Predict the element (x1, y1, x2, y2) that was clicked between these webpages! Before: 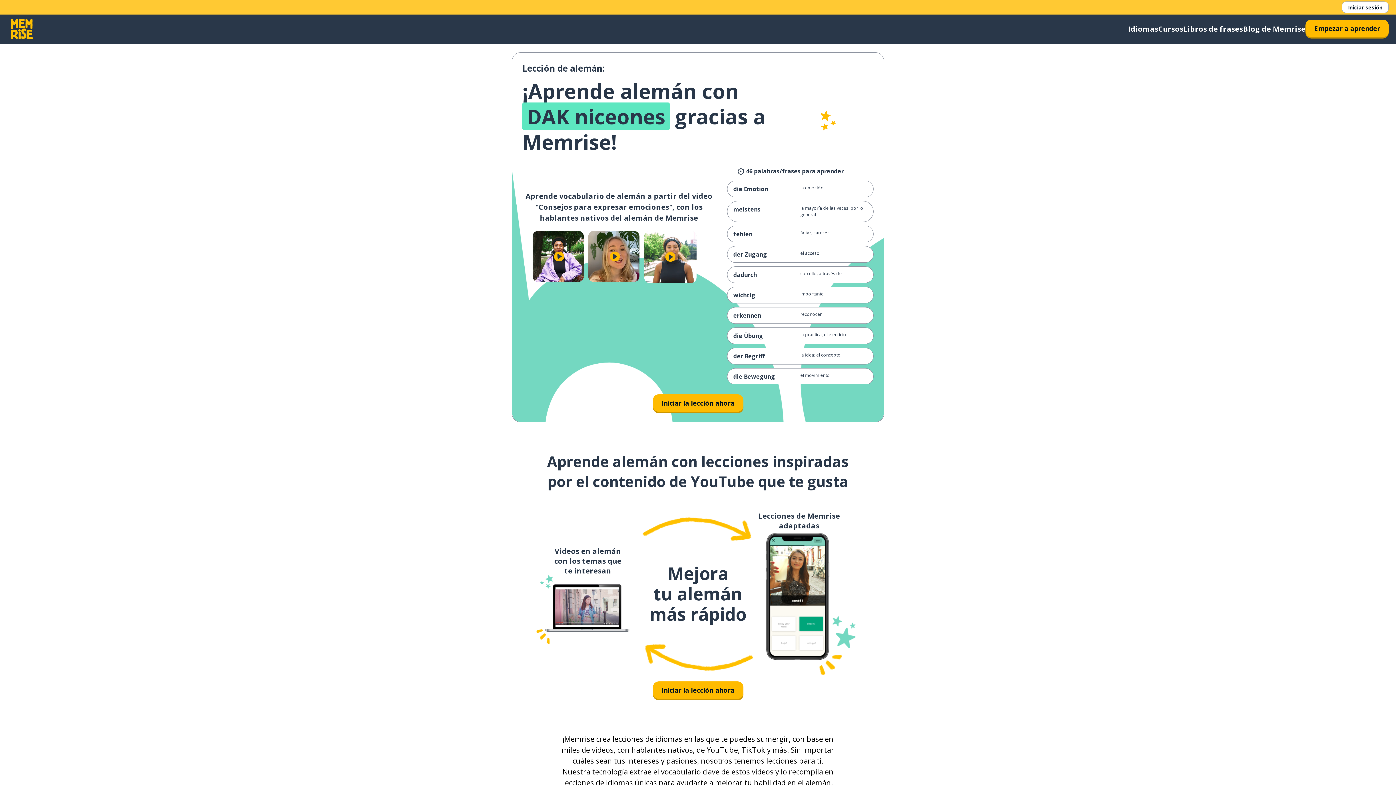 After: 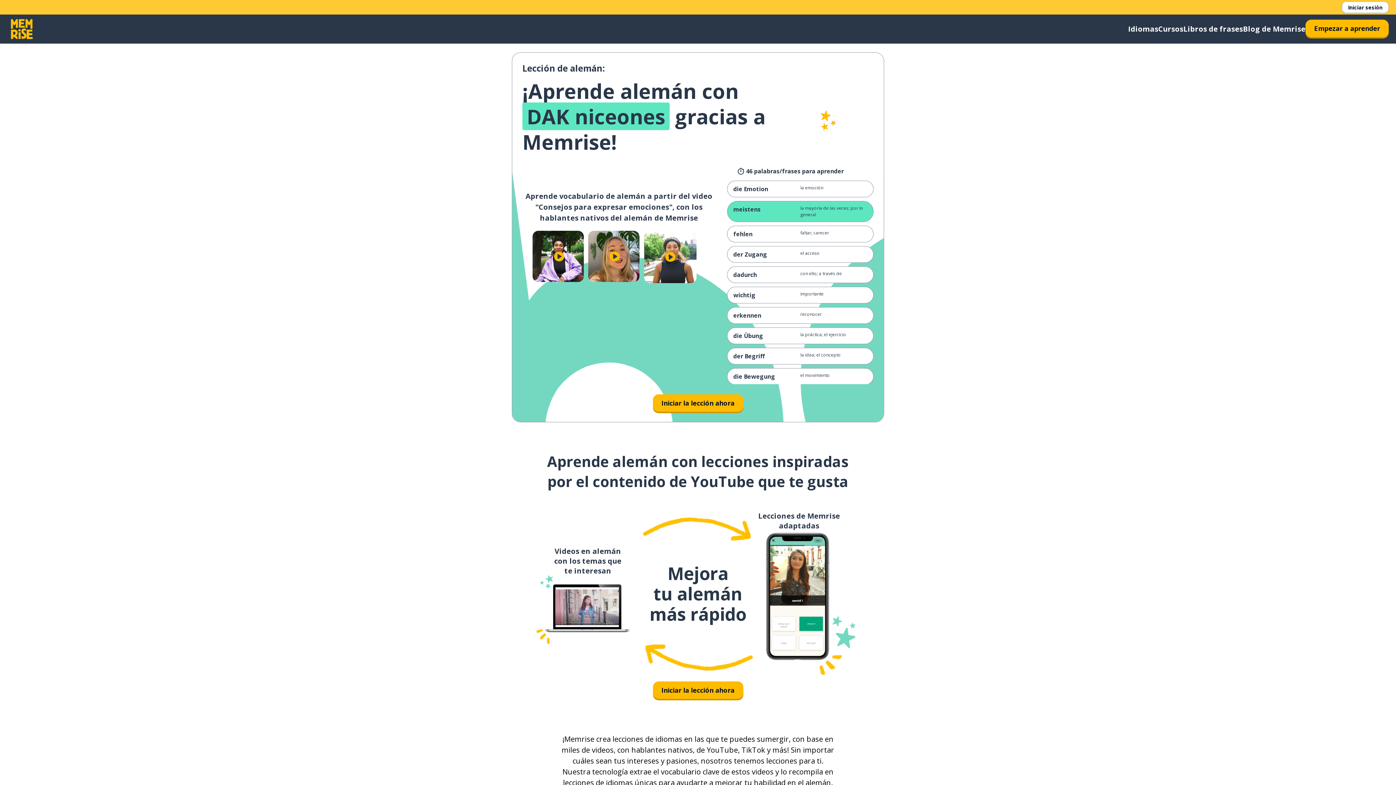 Action: label: meistens
la mayoría de las veces; por lo general bbox: (727, 201, 873, 222)